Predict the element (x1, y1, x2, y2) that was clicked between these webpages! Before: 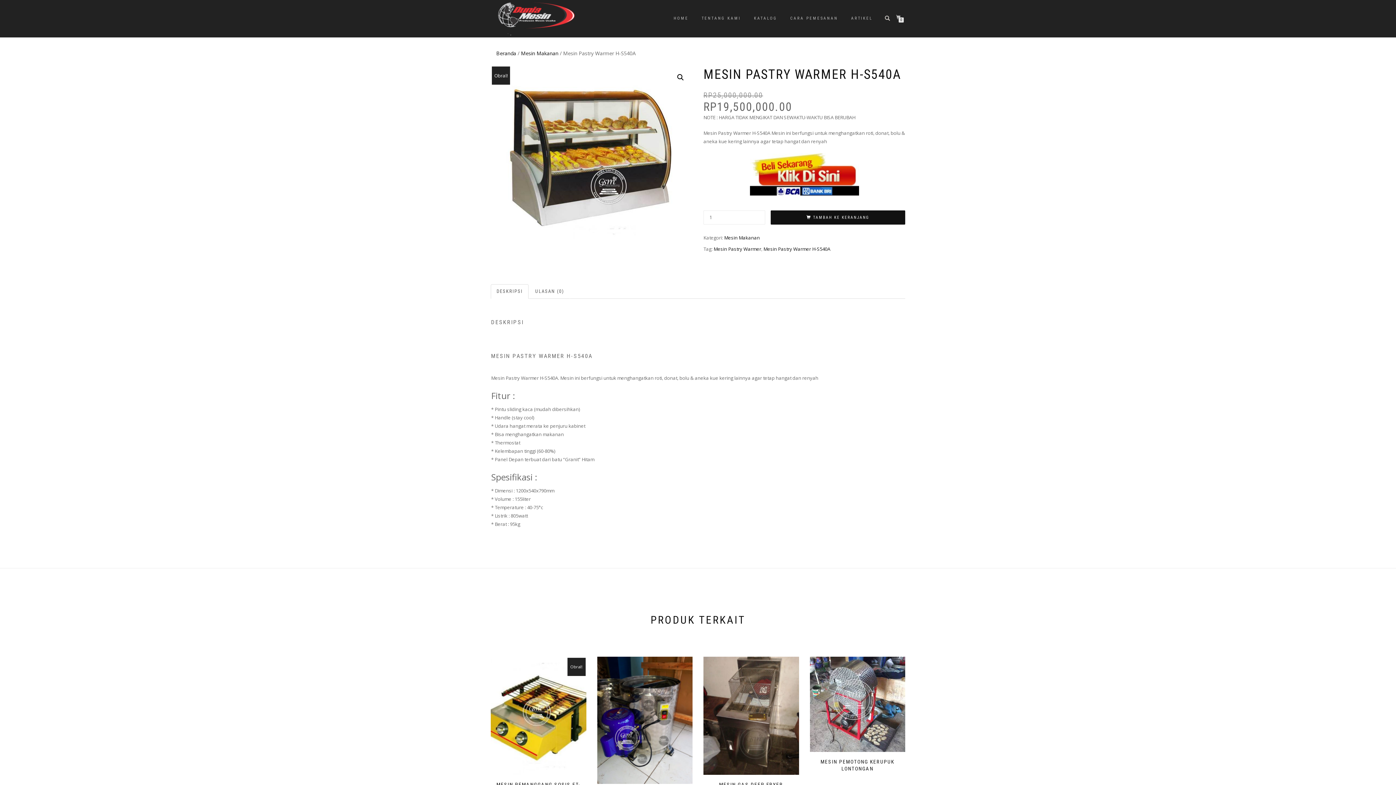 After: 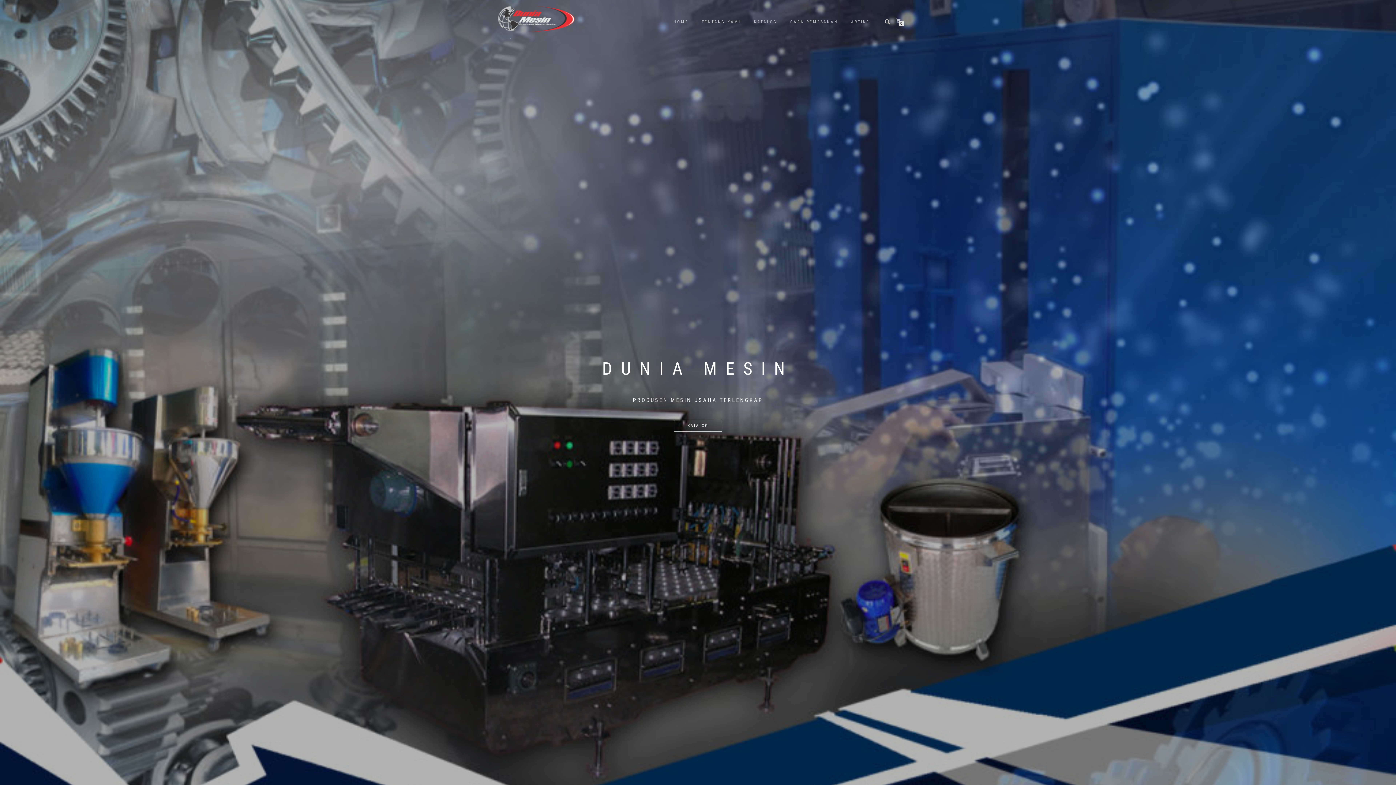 Action: label: HOME bbox: (668, 13, 694, 23)